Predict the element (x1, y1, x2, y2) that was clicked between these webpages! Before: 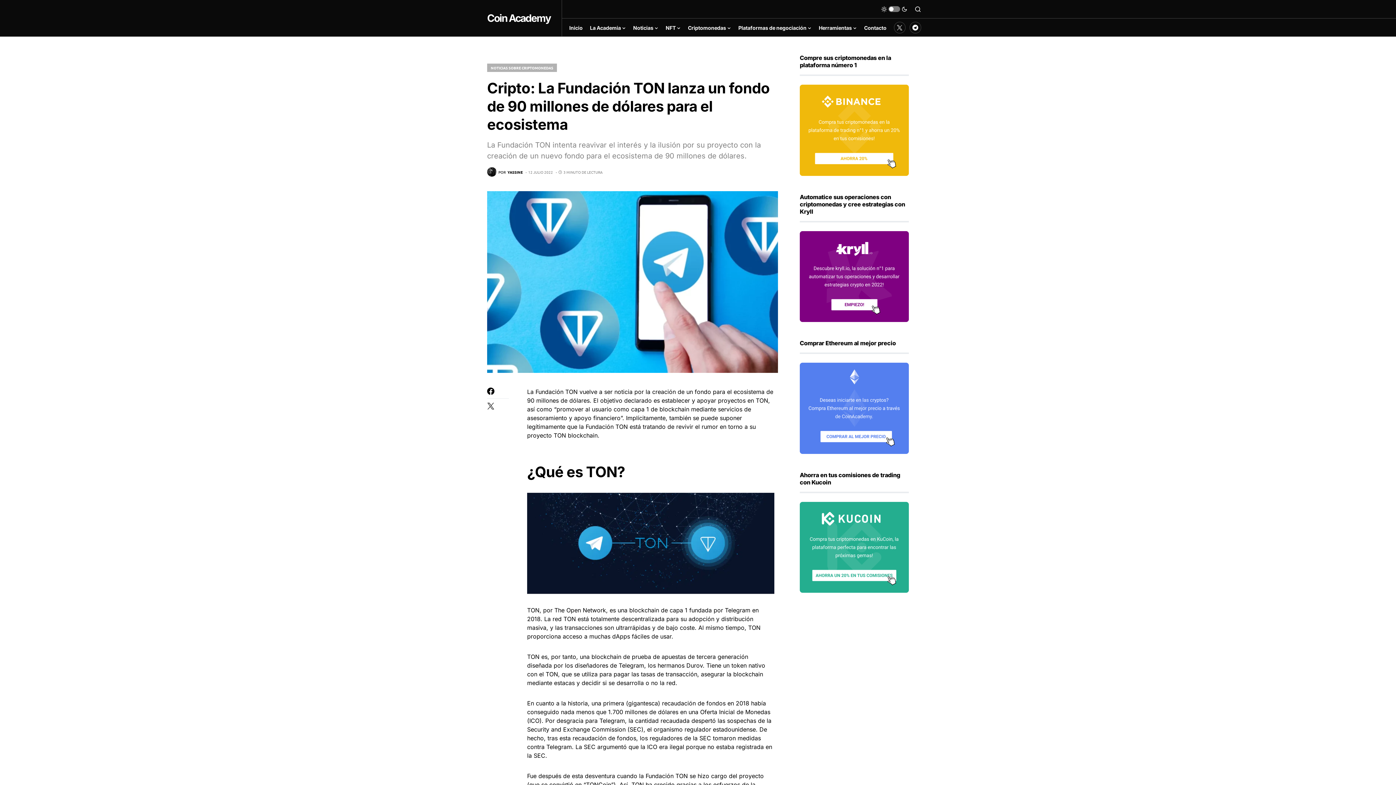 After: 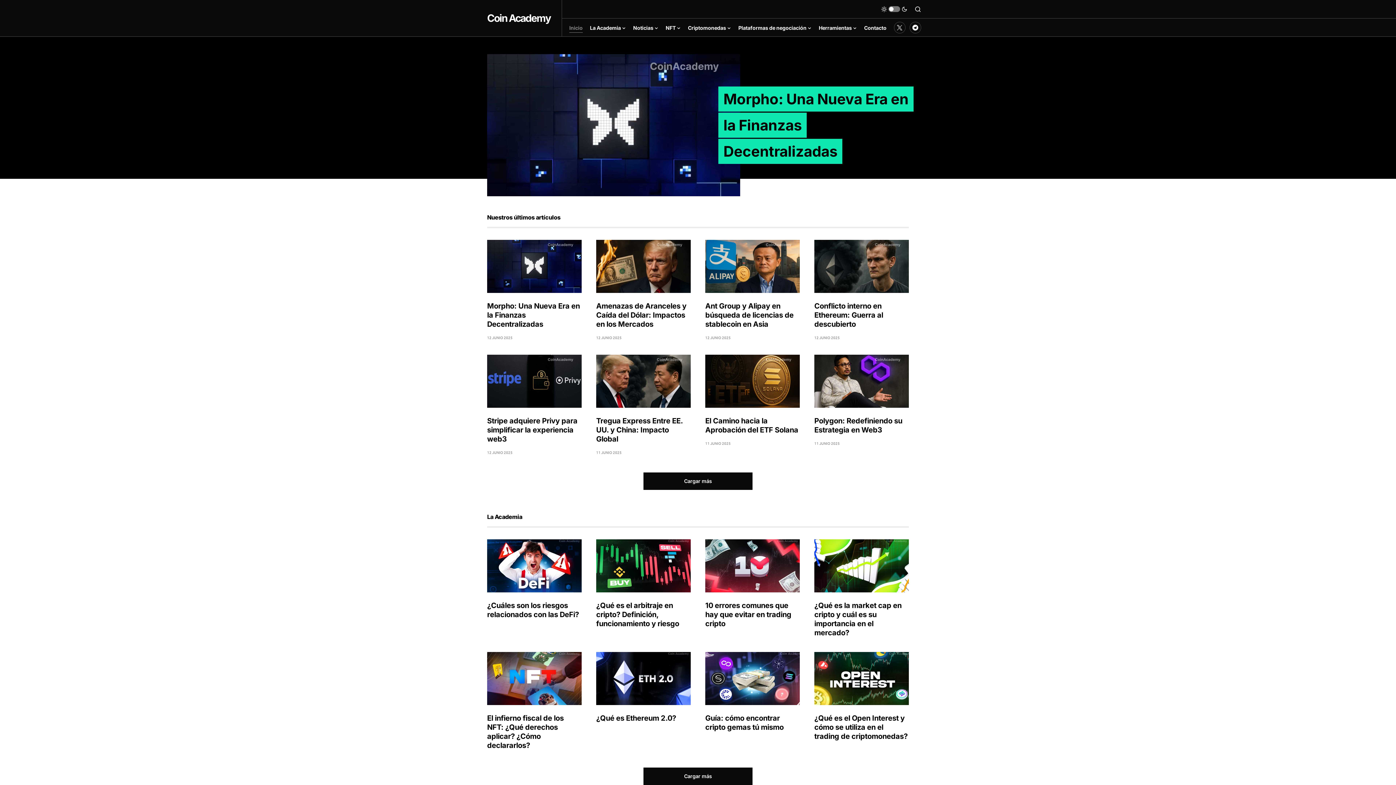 Action: label: Coin Academy bbox: (487, 6, 554, 29)